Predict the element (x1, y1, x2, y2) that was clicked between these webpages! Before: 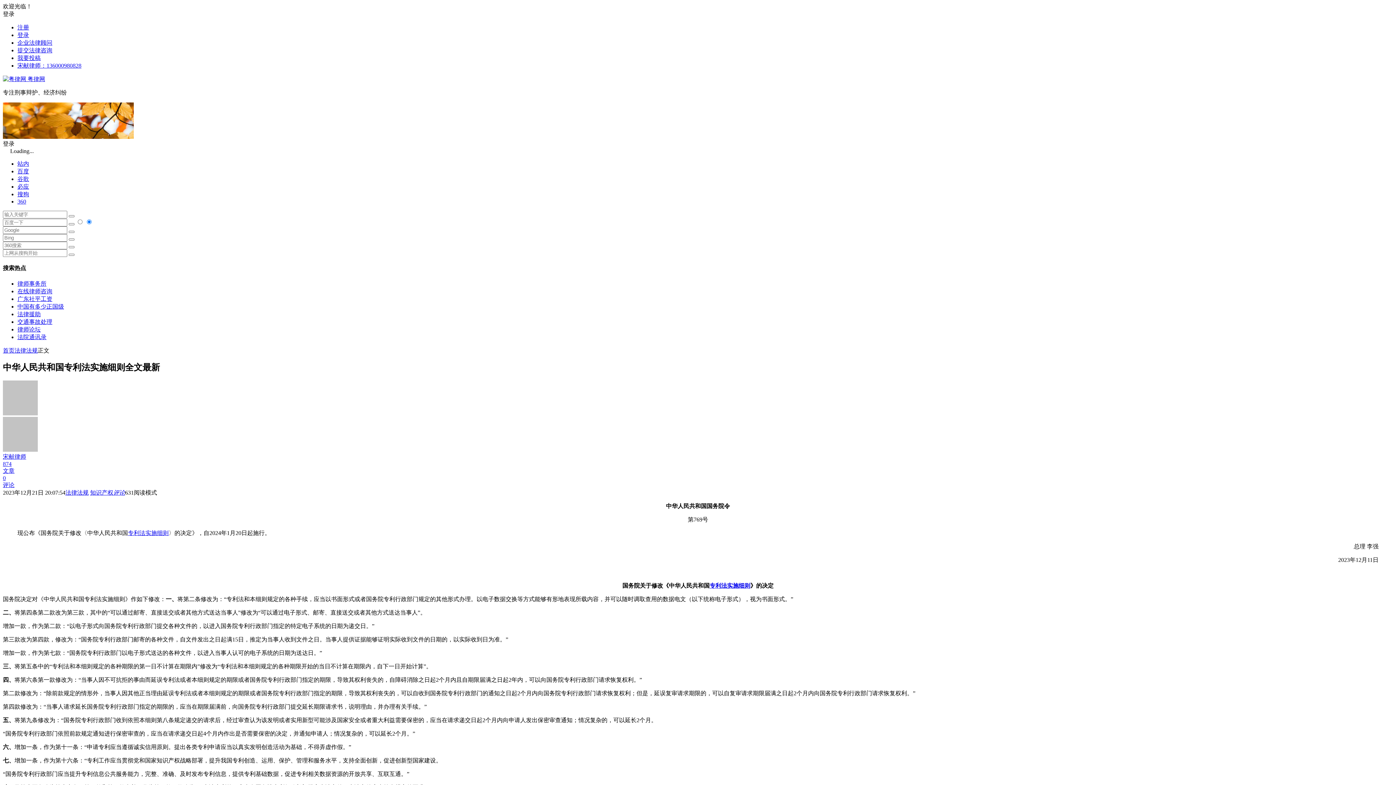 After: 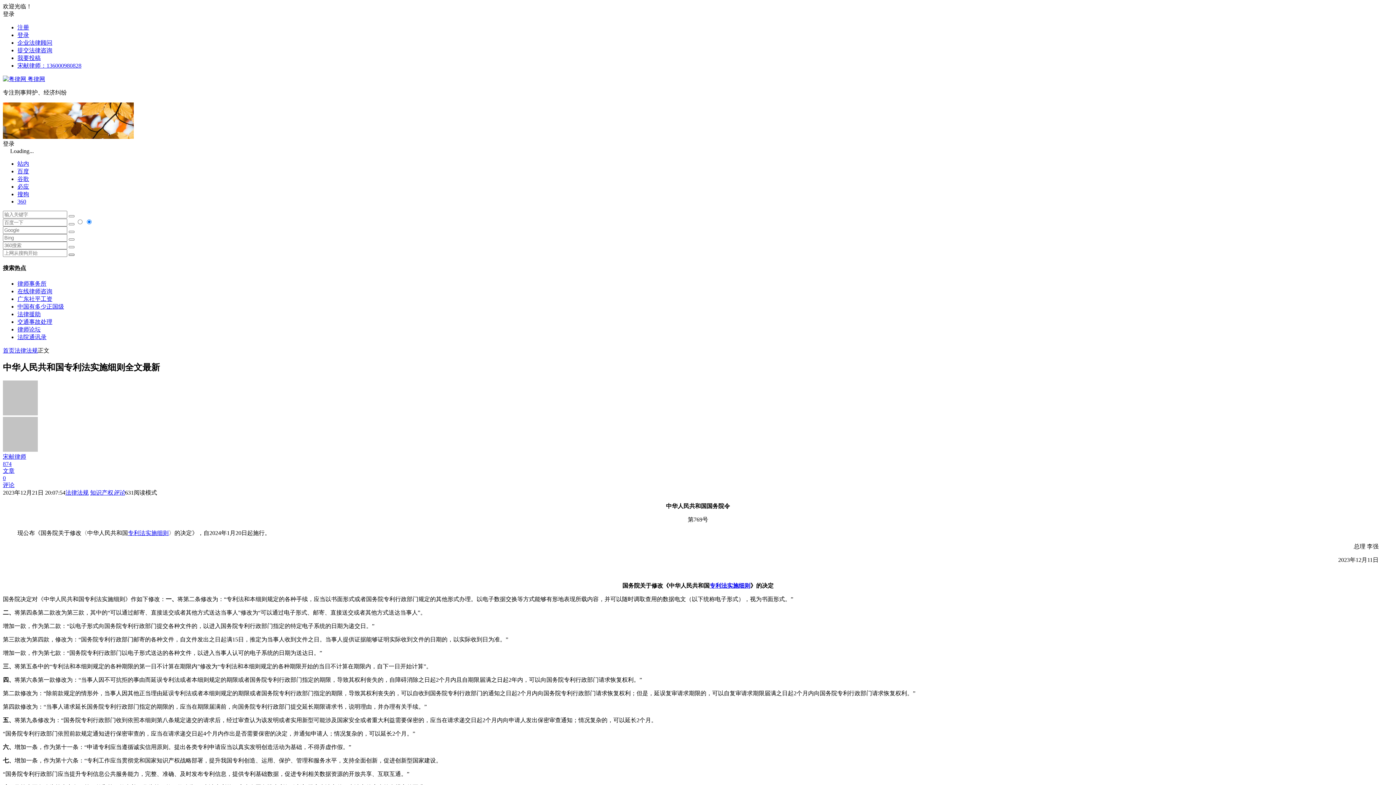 Action: bbox: (68, 253, 74, 256)